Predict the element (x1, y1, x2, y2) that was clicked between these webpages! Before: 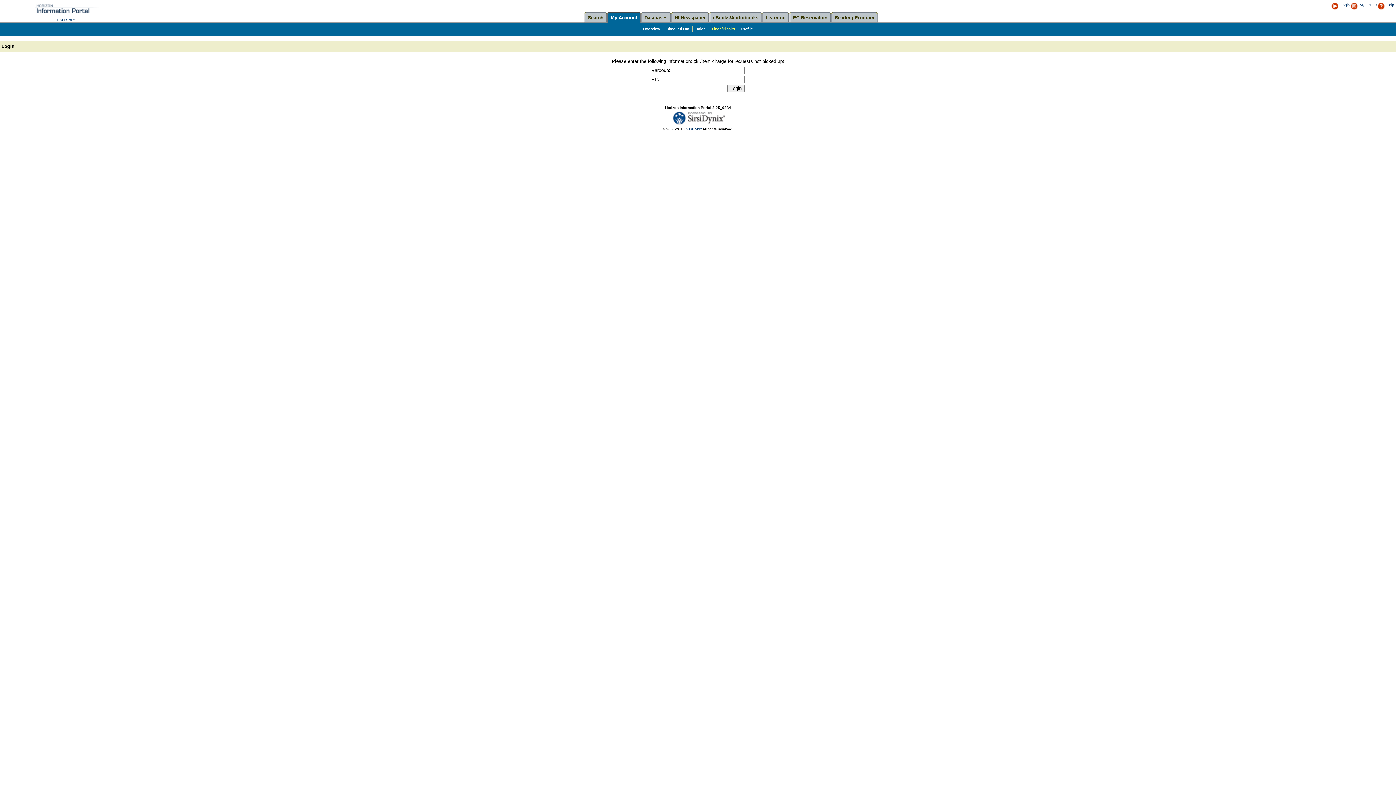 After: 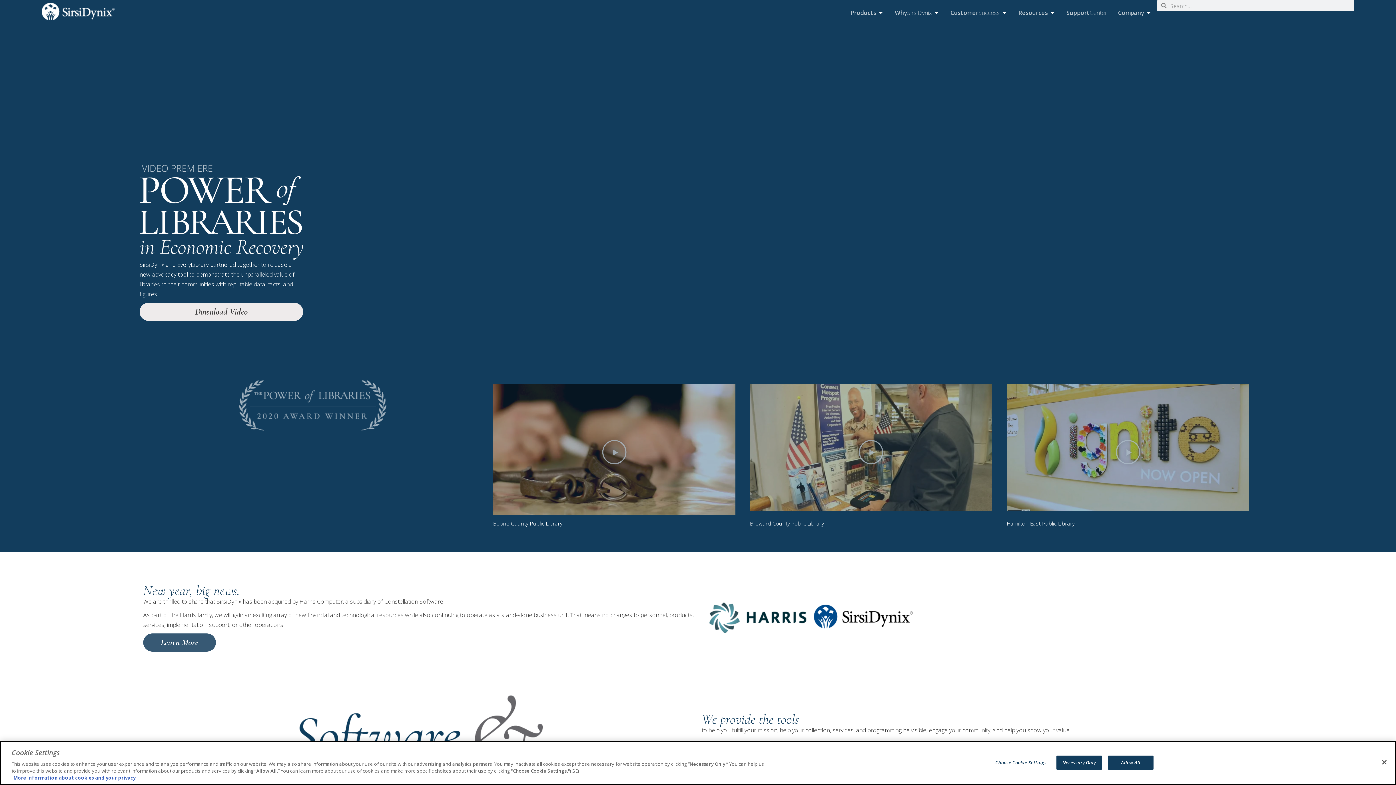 Action: bbox: (665, 120, 732, 125)